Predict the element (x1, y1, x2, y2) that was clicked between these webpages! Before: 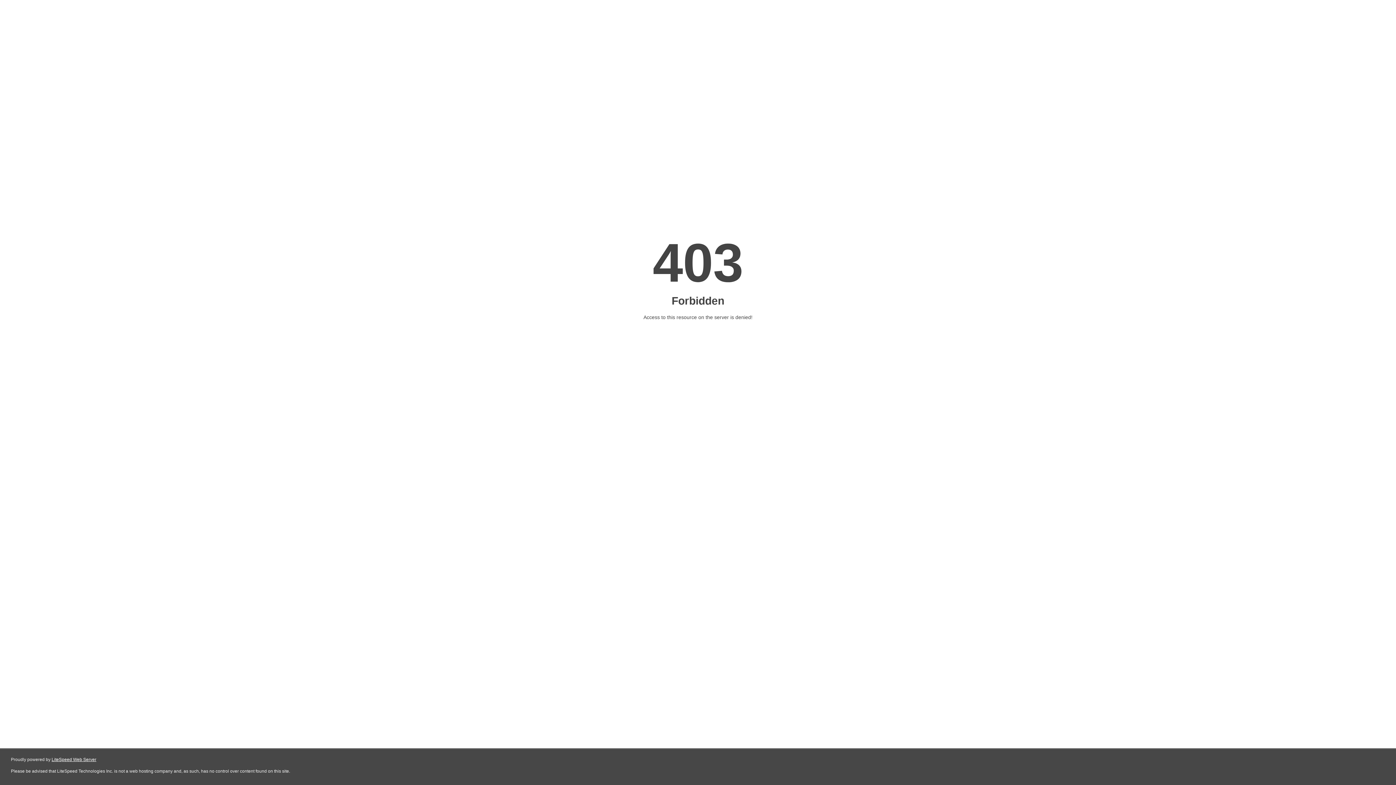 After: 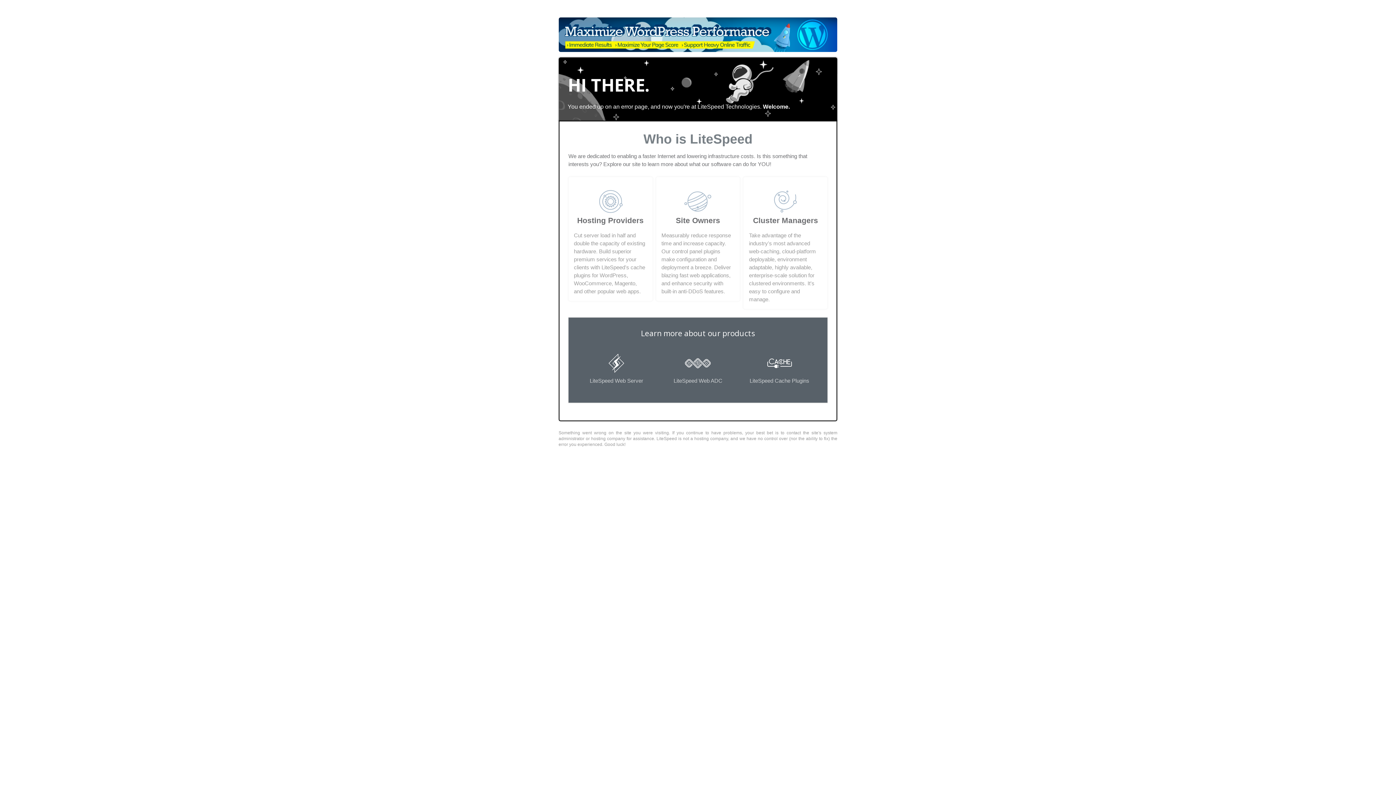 Action: bbox: (51, 757, 96, 762) label: LiteSpeed Web Server